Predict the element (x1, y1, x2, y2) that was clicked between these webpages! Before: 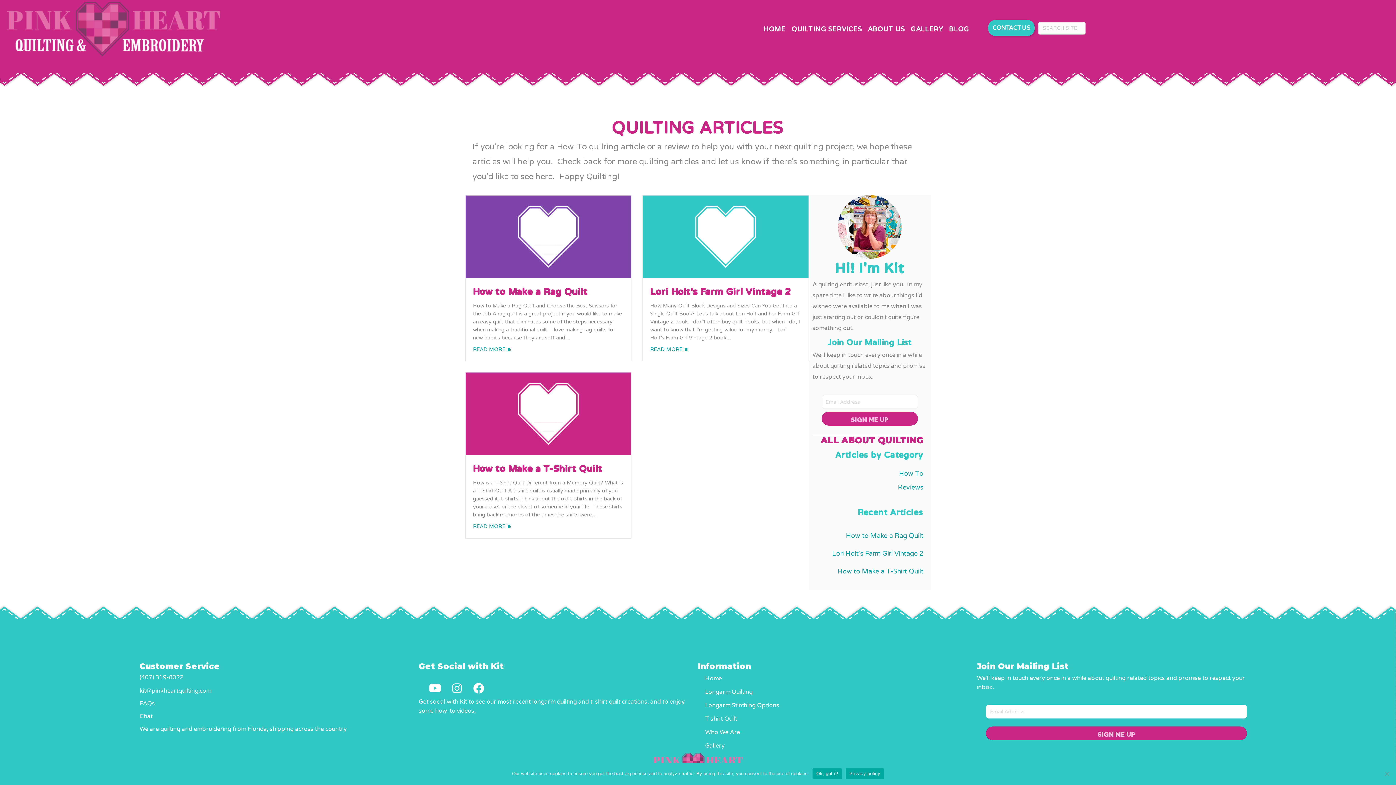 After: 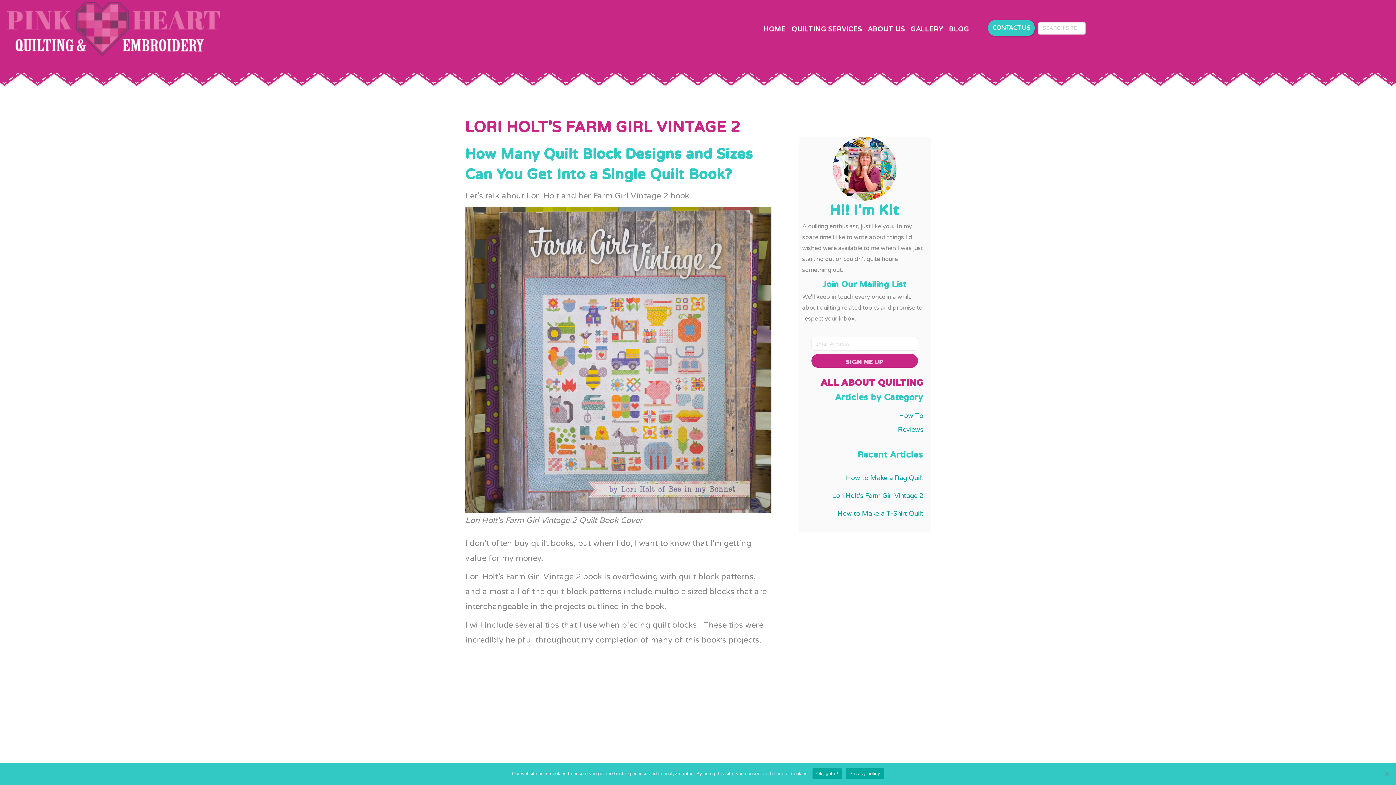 Action: label: Lori Holt’s Farm Girl Vintage 2 bbox: (832, 549, 923, 557)